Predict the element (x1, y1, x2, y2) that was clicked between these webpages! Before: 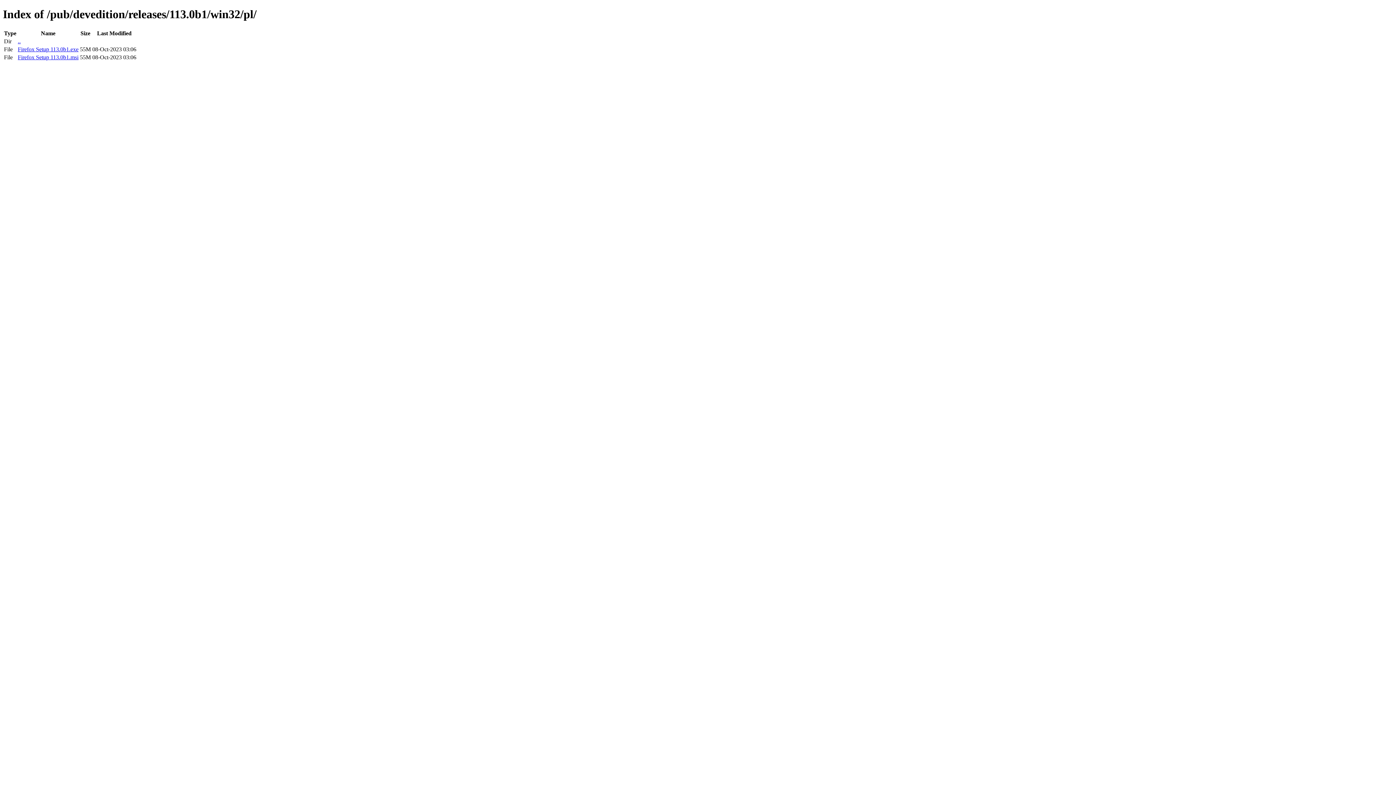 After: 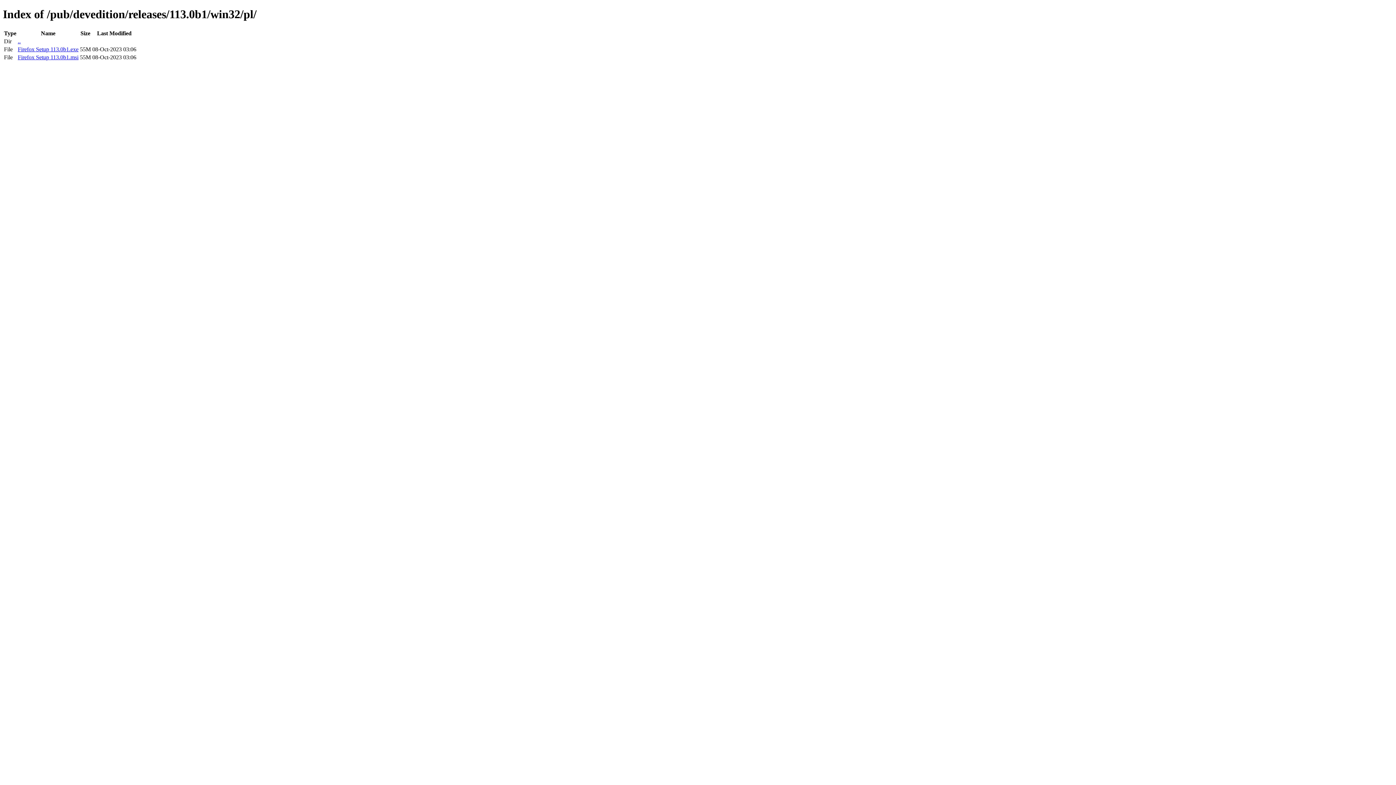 Action: bbox: (17, 54, 78, 60) label: Firefox Setup 113.0b1.msi